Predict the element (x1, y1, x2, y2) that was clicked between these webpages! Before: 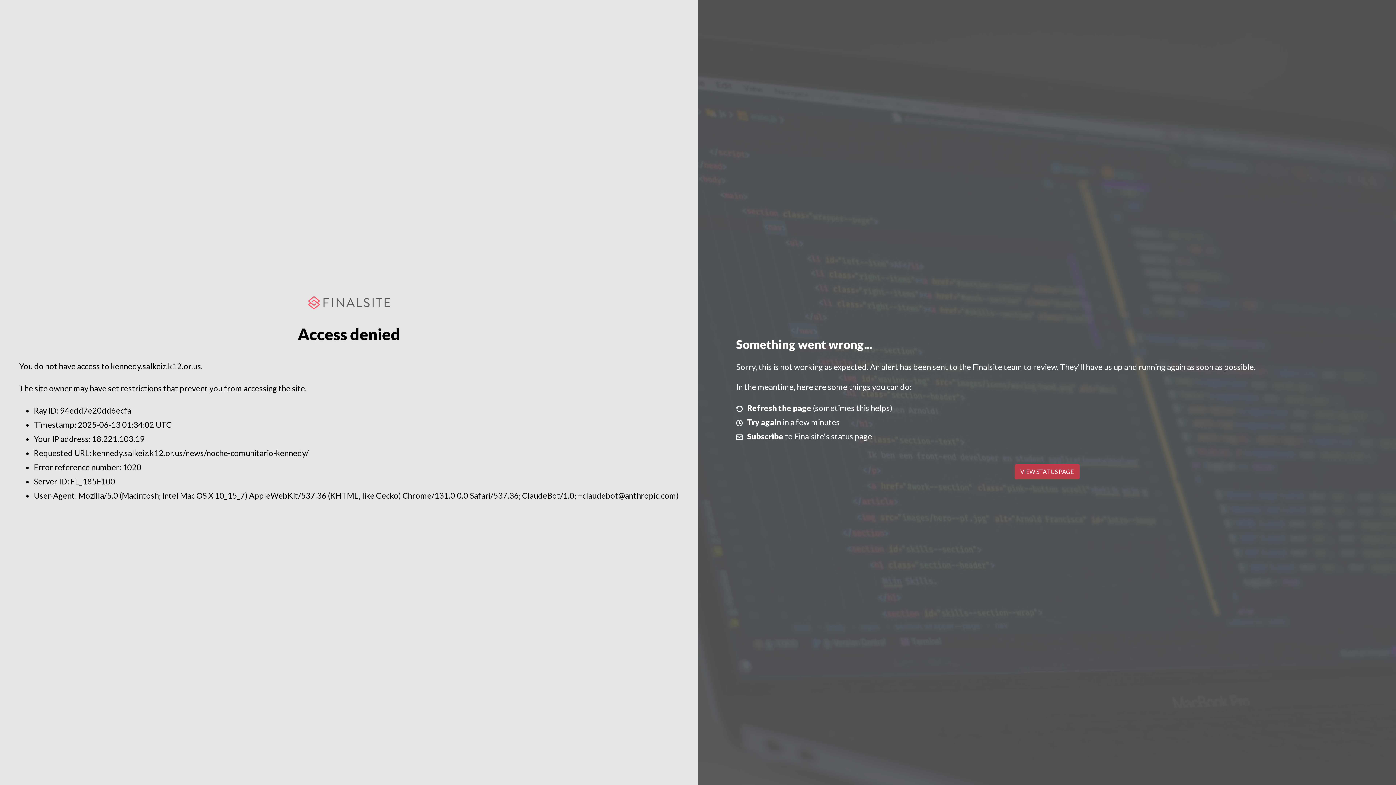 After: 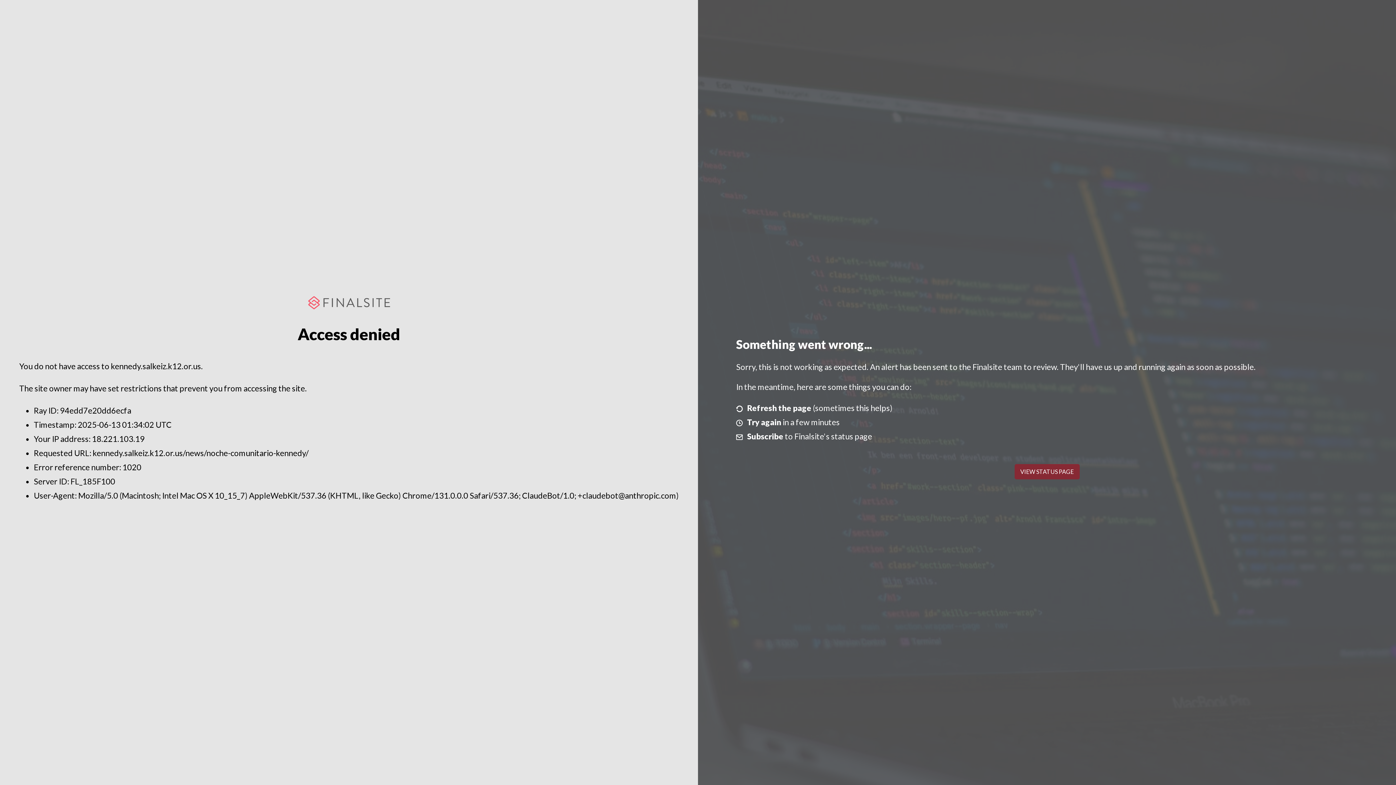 Action: bbox: (1014, 464, 1079, 479) label: VIEW STATUS PAGE